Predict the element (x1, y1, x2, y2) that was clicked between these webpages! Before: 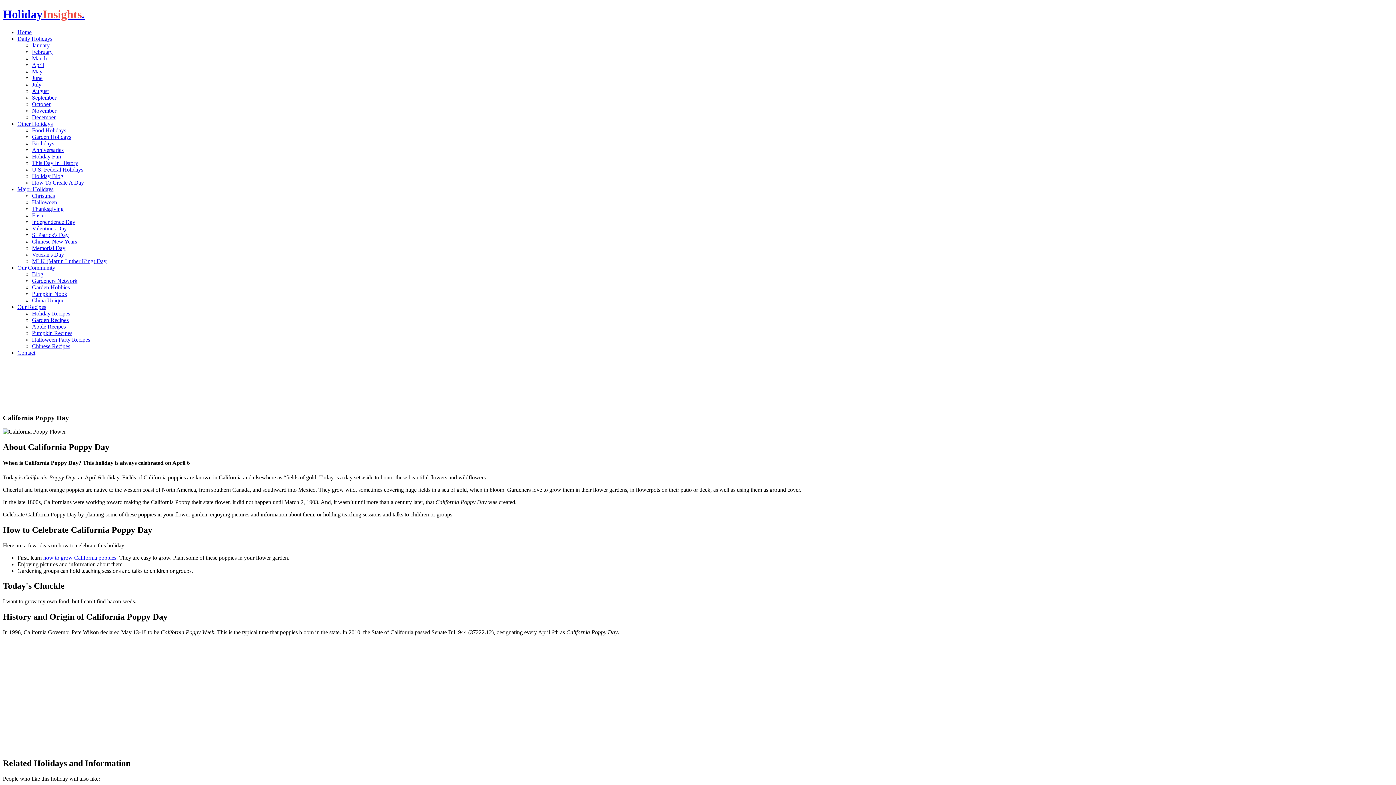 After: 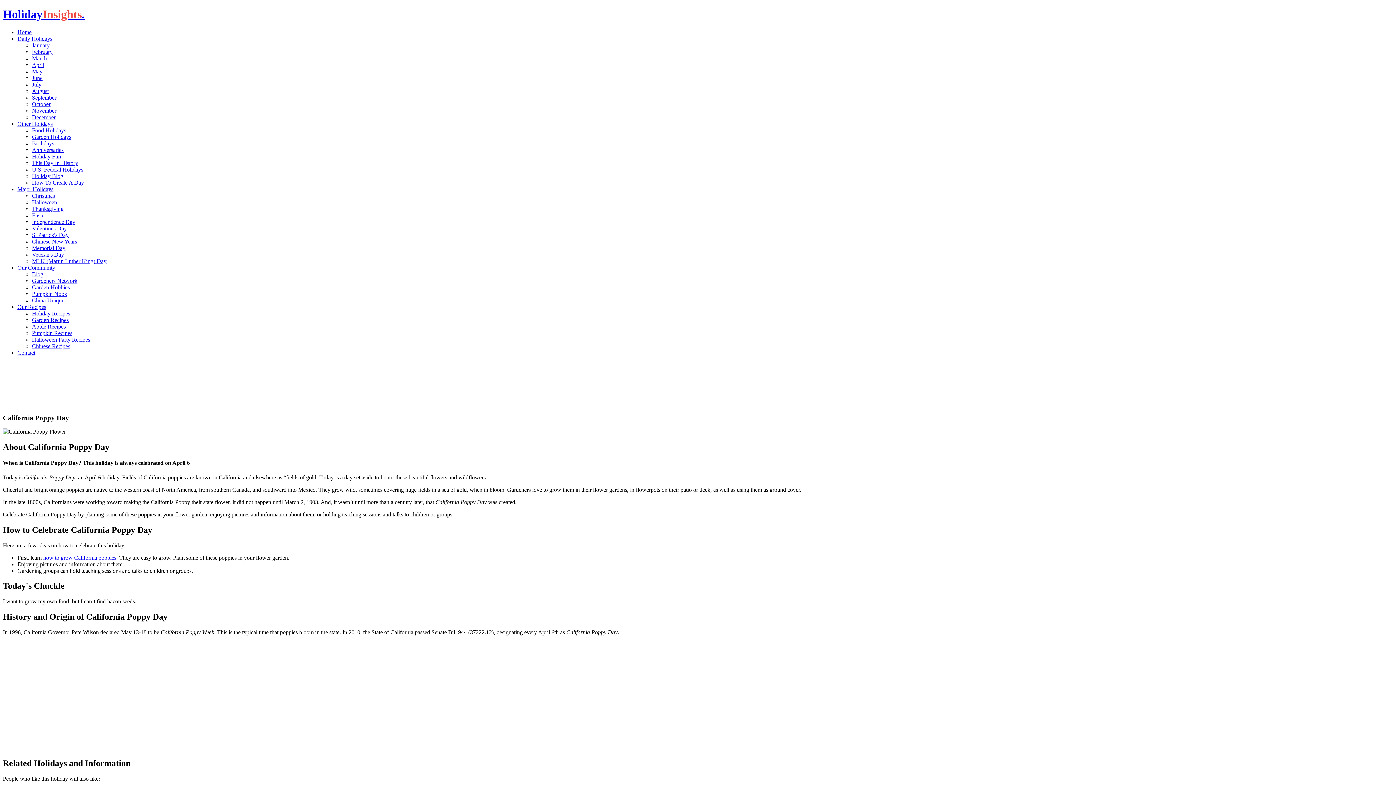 Action: bbox: (32, 317, 68, 323) label: Garden Recipes